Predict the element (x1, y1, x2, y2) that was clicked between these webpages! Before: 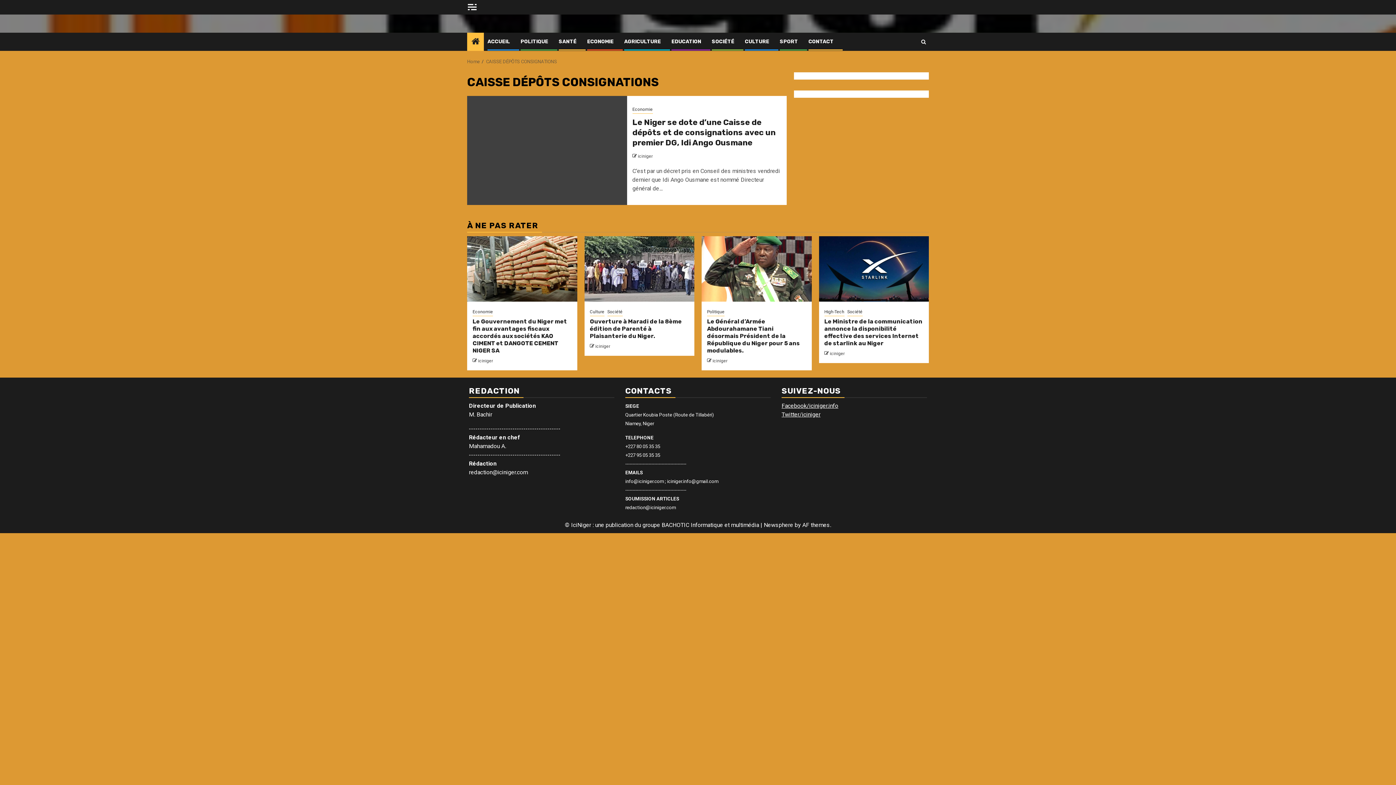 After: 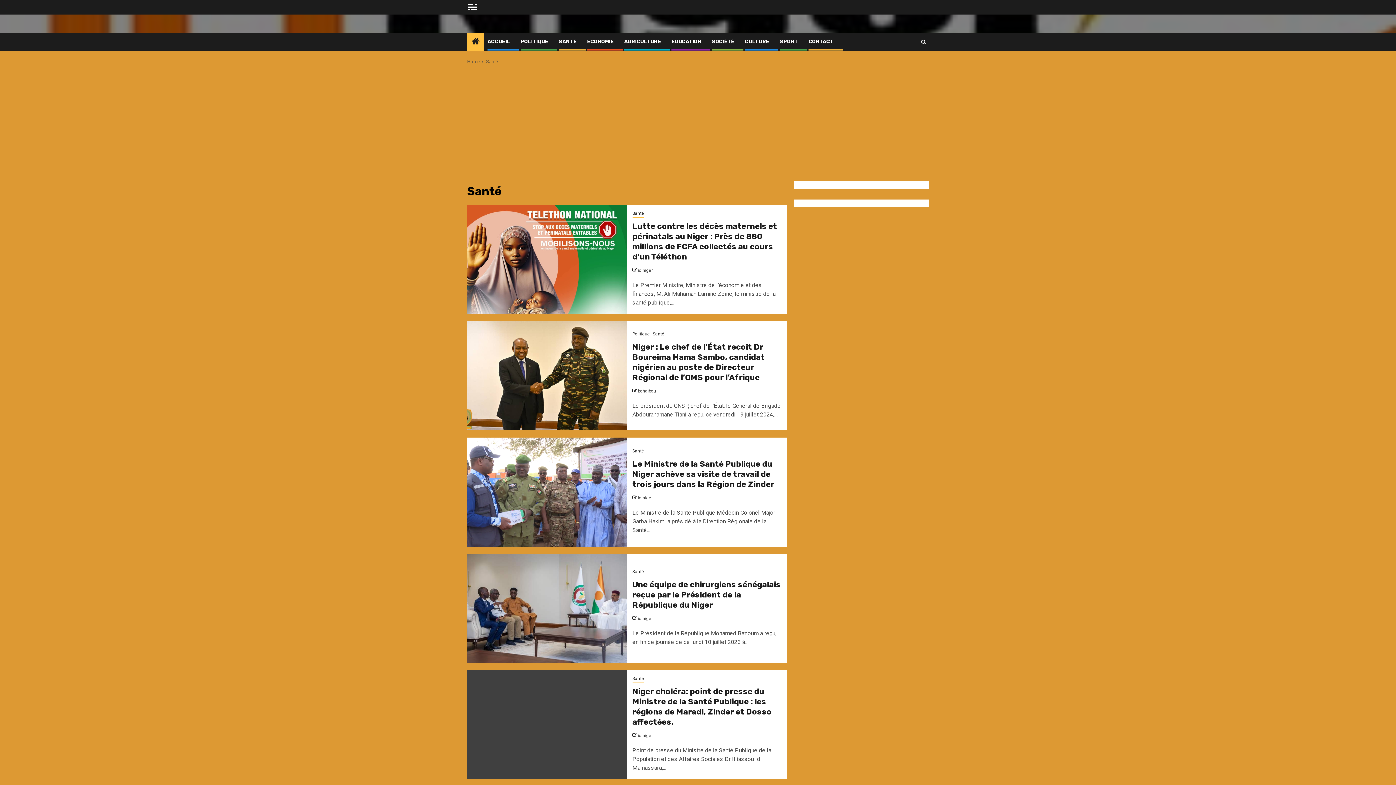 Action: label: SANTÉ bbox: (558, 38, 576, 44)